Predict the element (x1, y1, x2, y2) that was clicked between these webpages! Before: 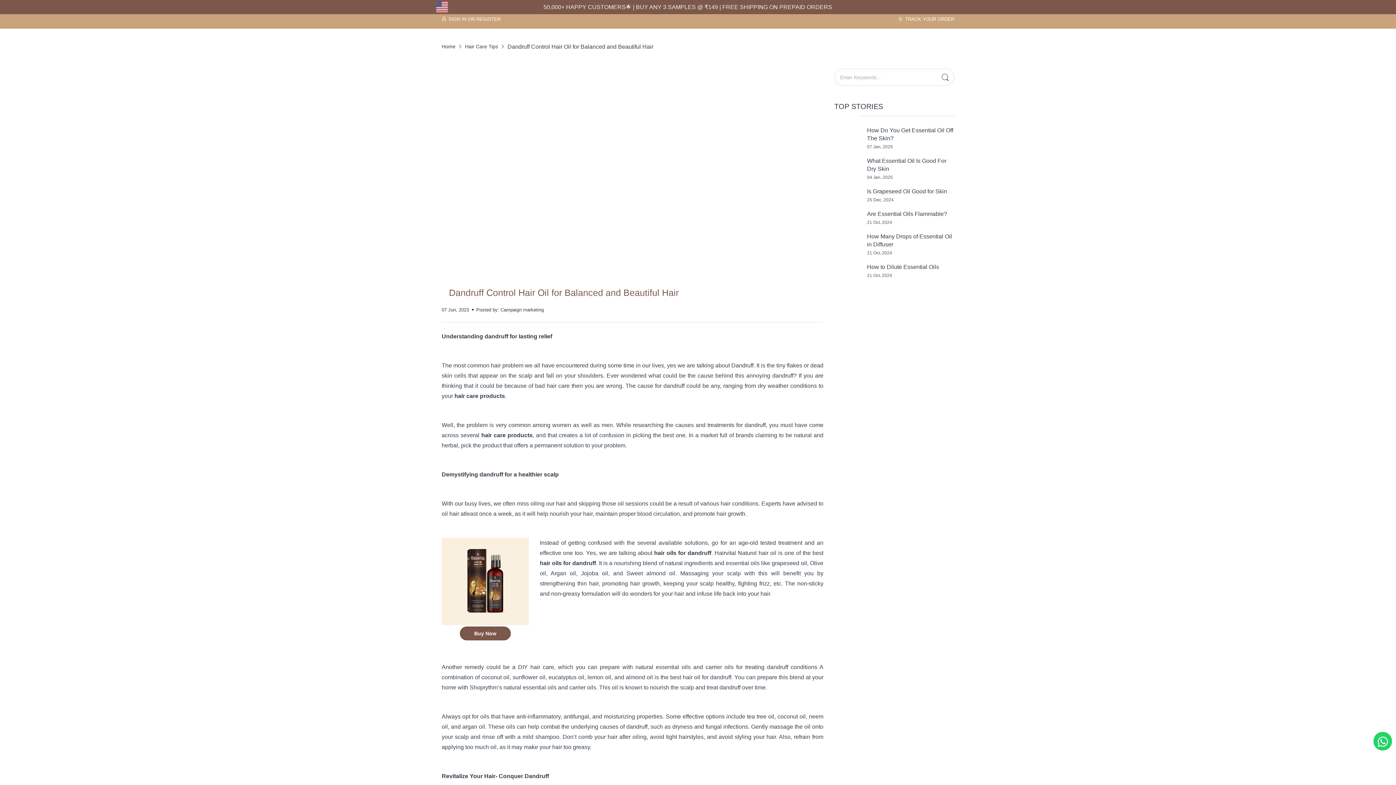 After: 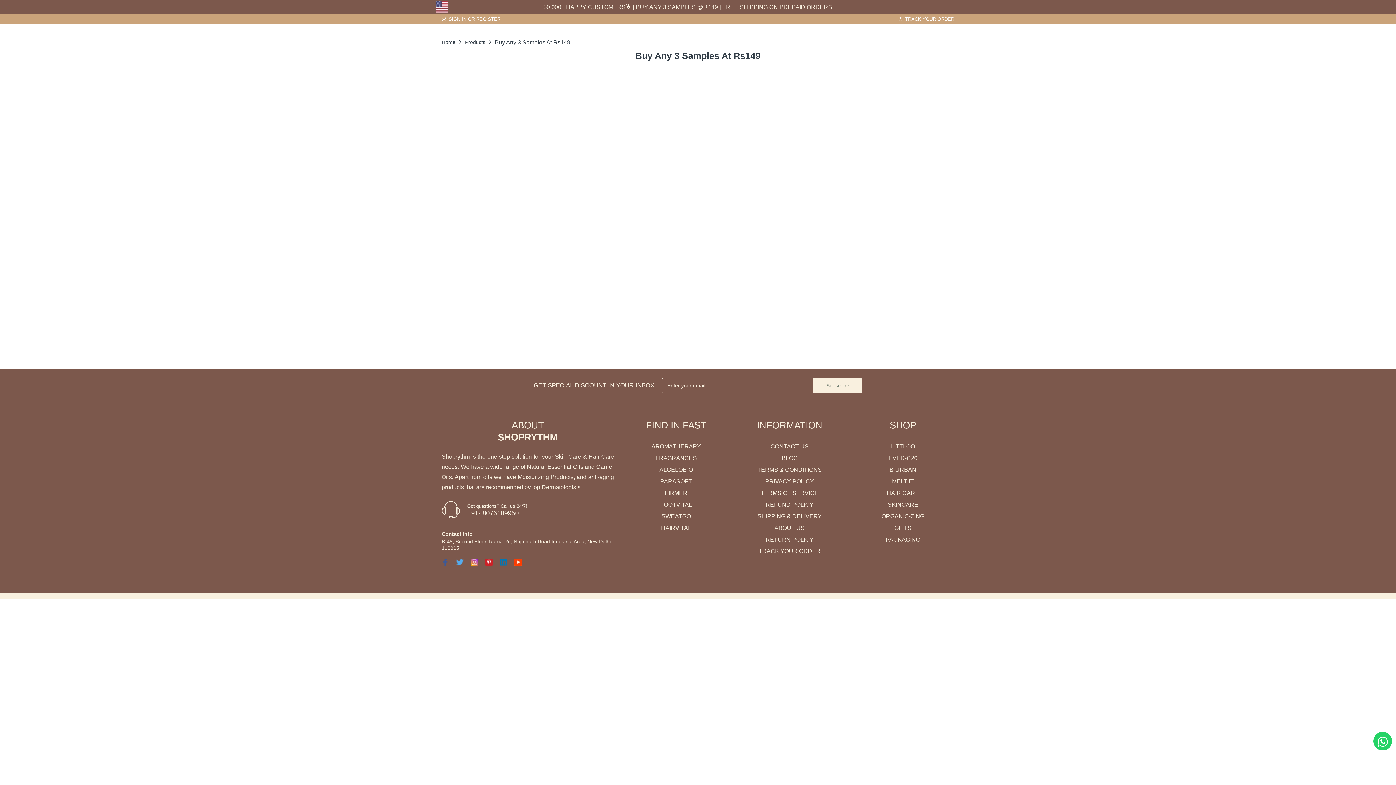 Action: label: BUY ANY 3 SAMPLES @ ₹149 bbox: (636, 4, 718, 10)